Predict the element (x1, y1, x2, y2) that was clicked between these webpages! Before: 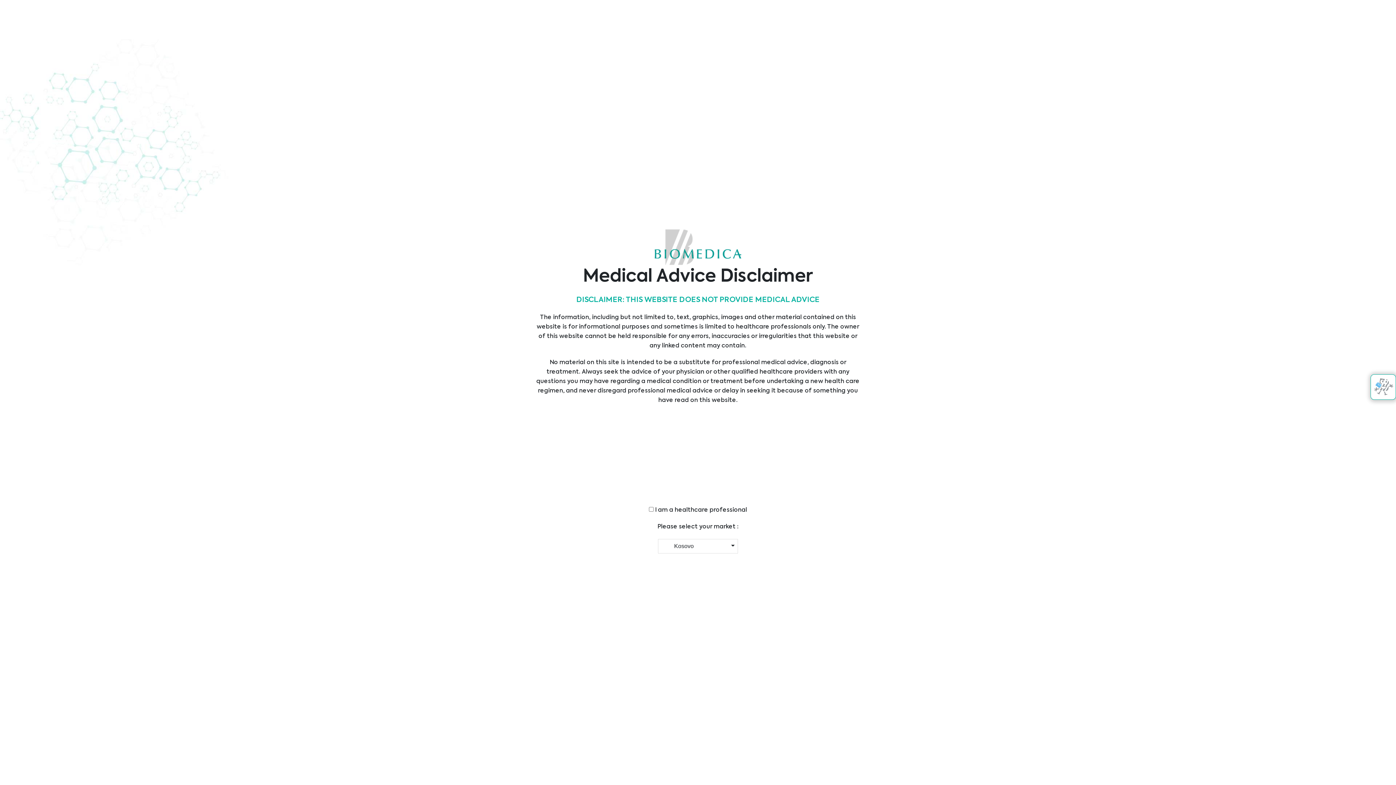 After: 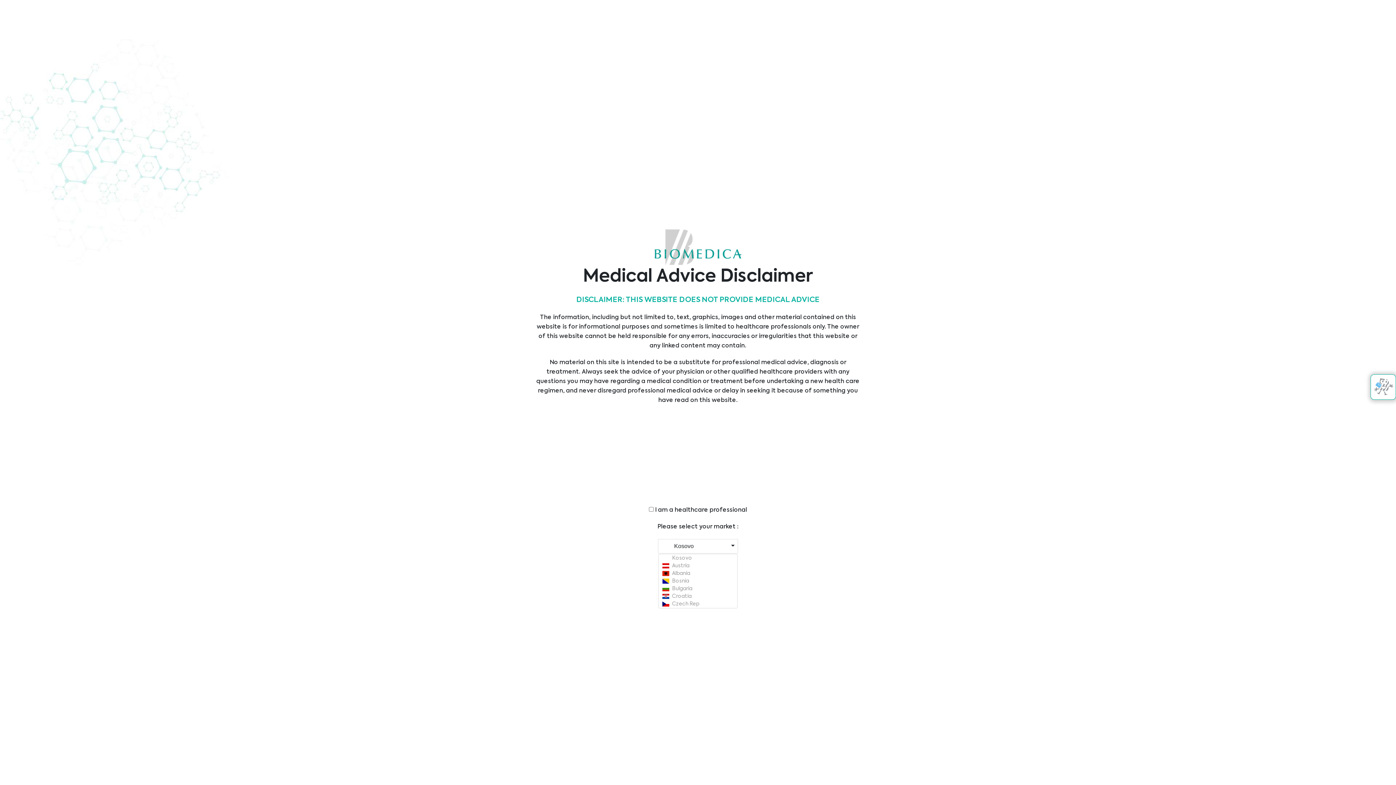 Action: label:  Kosovo
  bbox: (658, 539, 737, 553)